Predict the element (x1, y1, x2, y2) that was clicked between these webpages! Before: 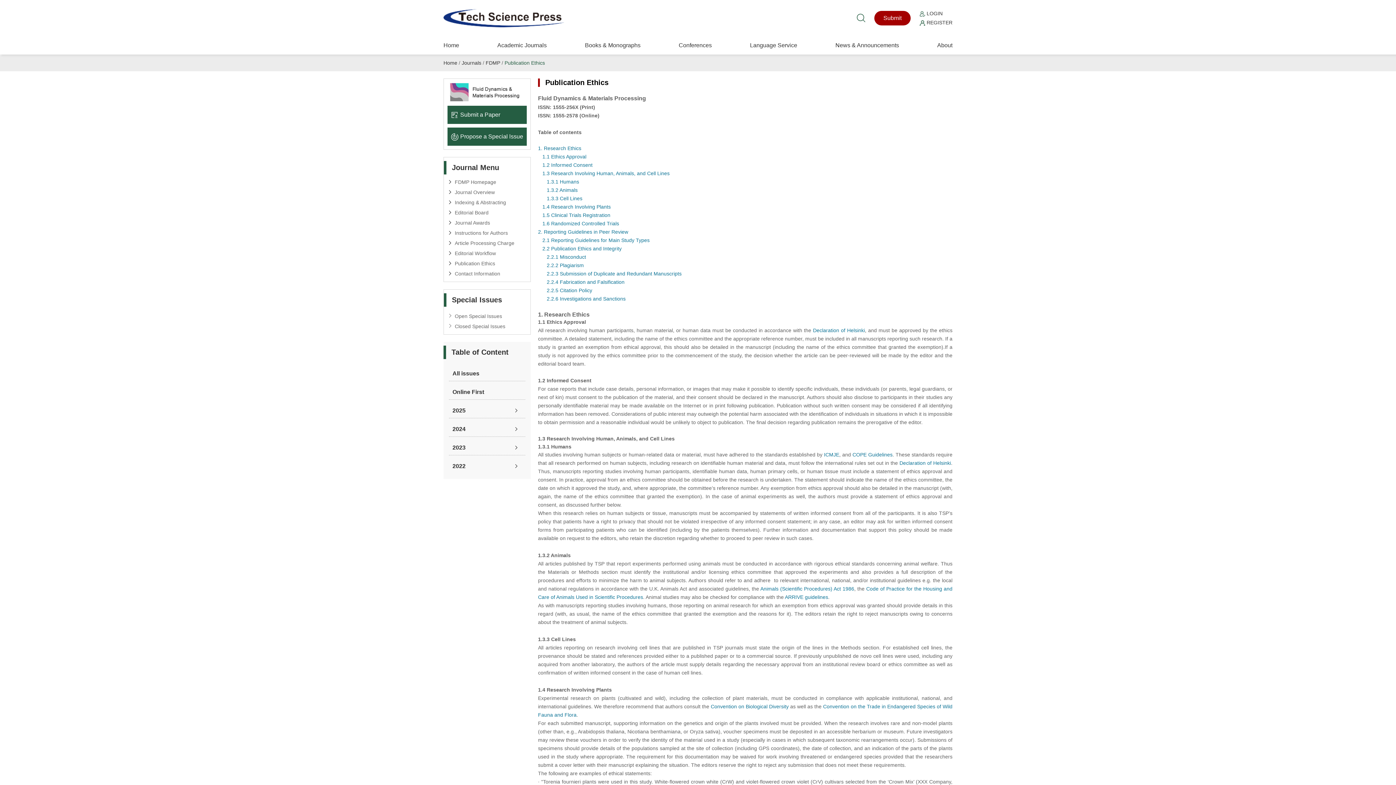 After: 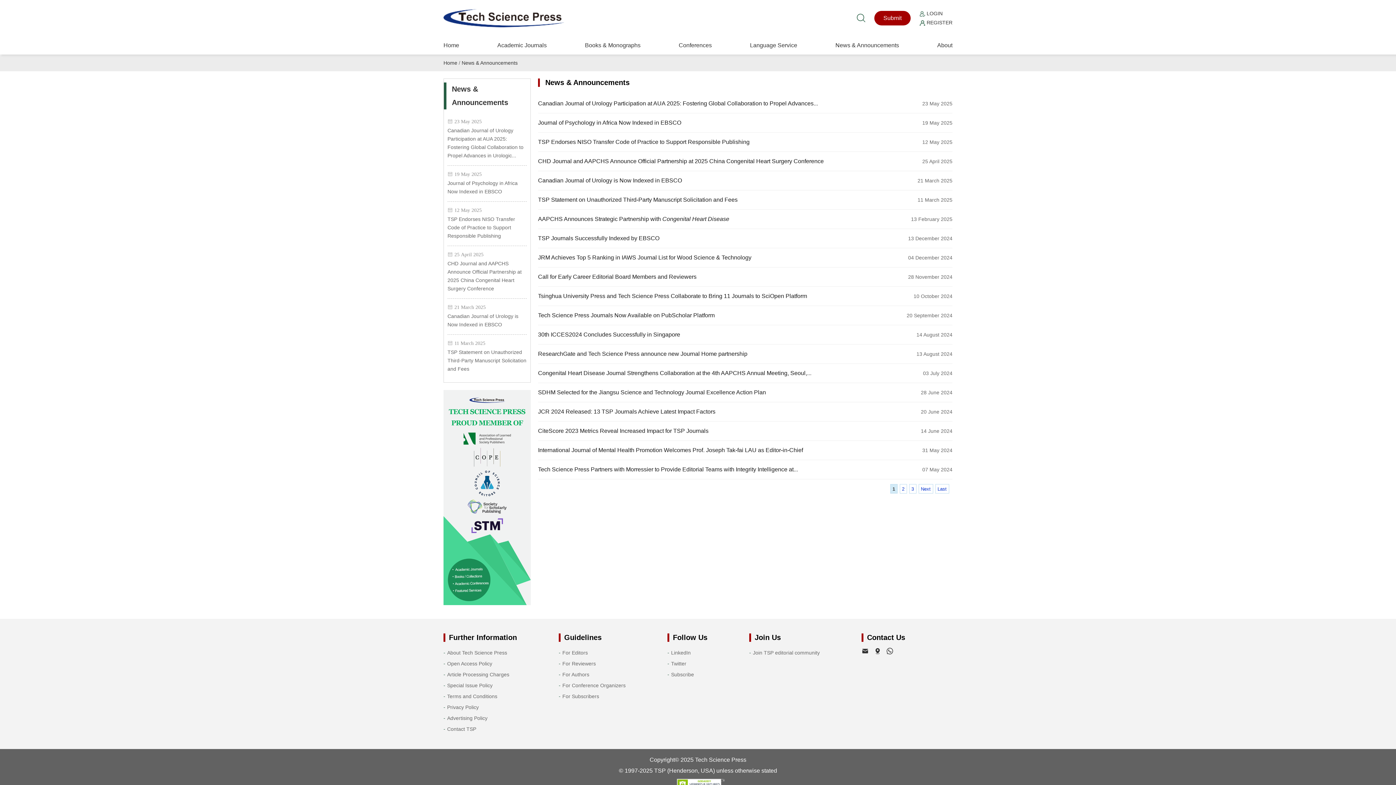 Action: bbox: (835, 36, 899, 54) label: News & Announcements